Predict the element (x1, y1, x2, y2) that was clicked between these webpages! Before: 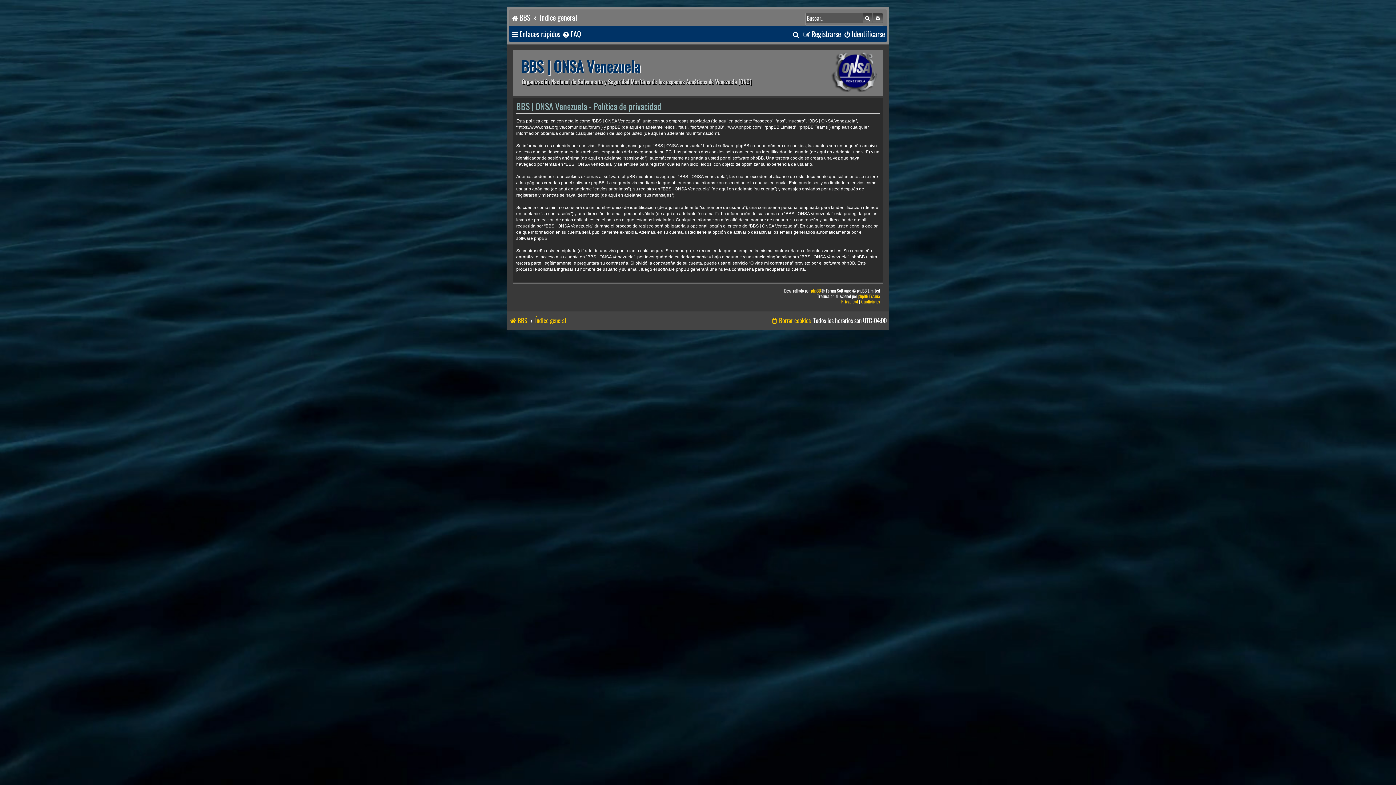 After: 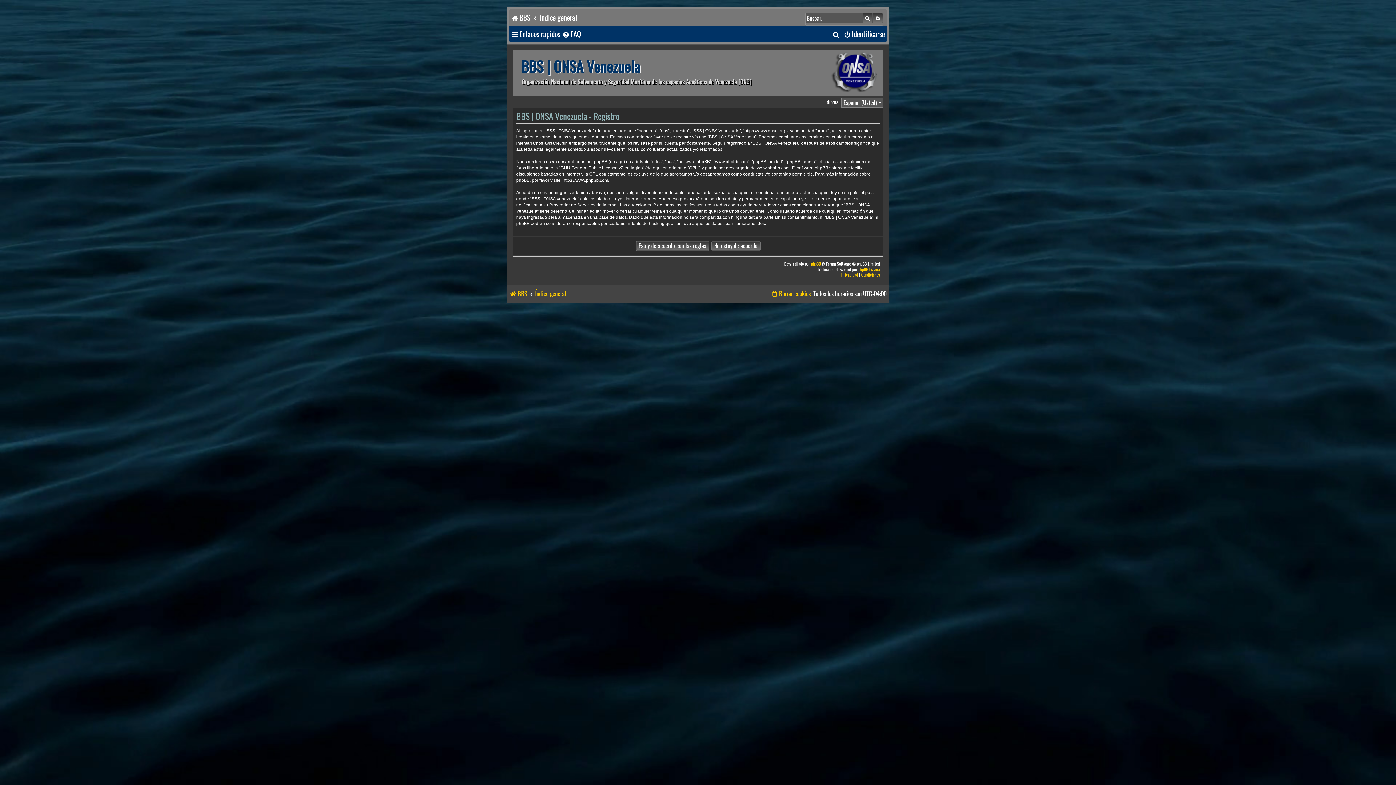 Action: label: Registrarse bbox: (803, 26, 841, 42)